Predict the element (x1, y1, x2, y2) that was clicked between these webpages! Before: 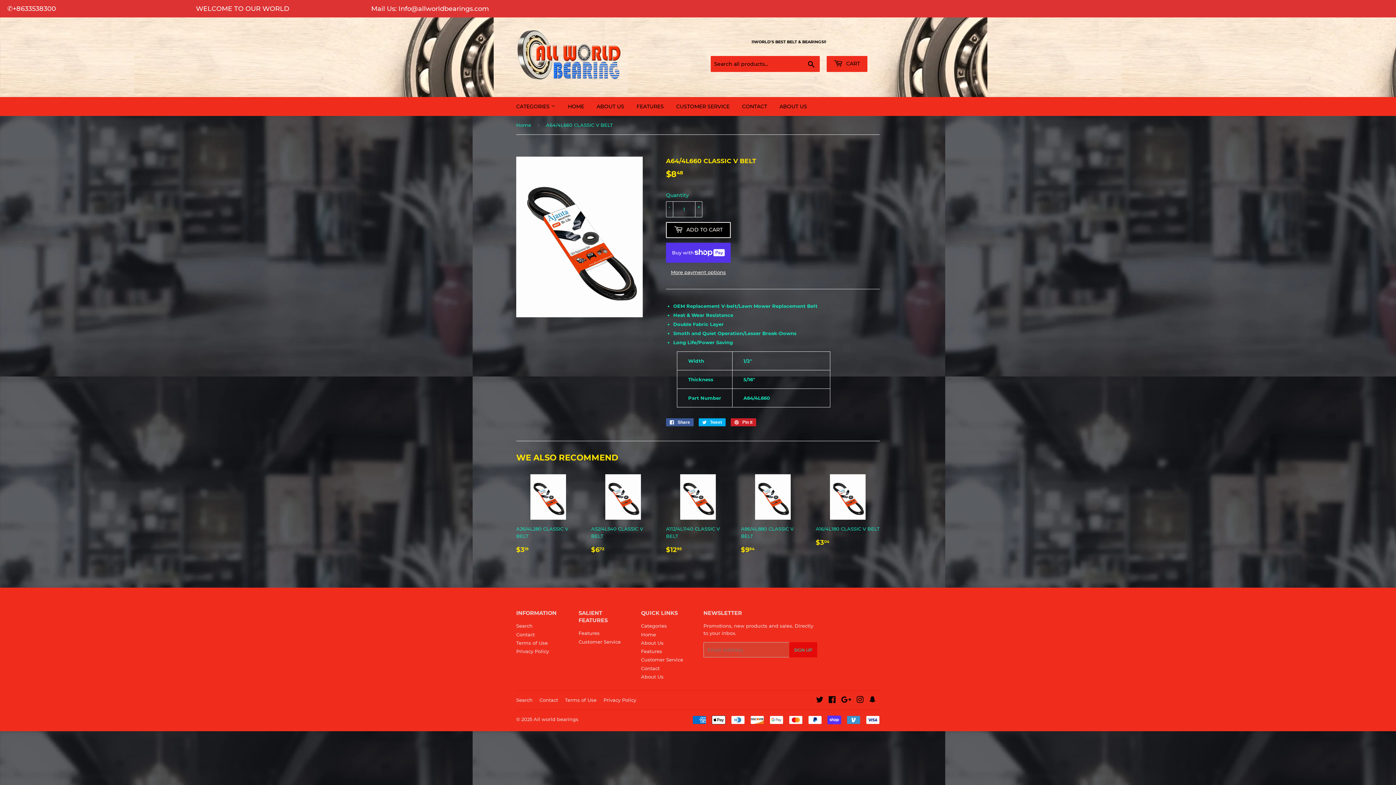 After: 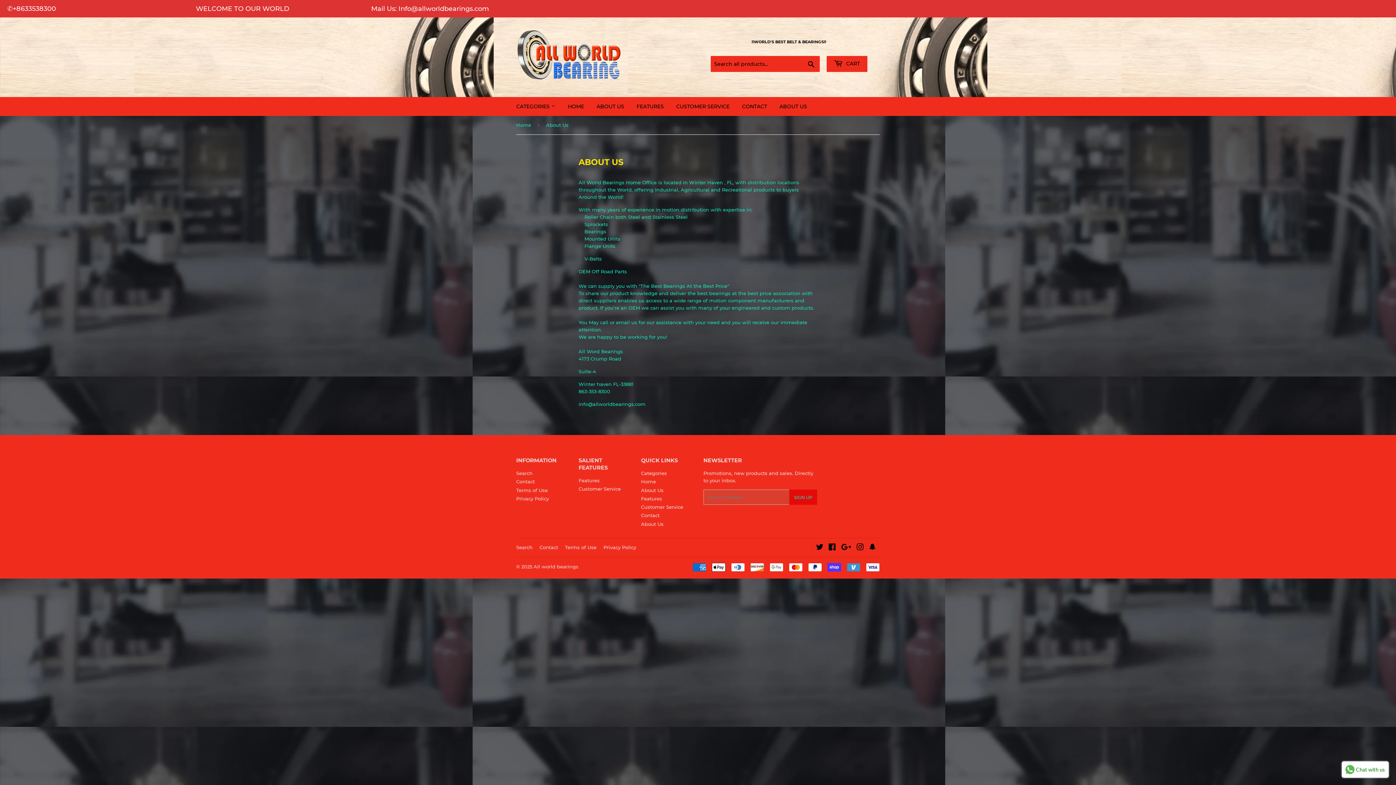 Action: label: About Us bbox: (641, 640, 663, 646)